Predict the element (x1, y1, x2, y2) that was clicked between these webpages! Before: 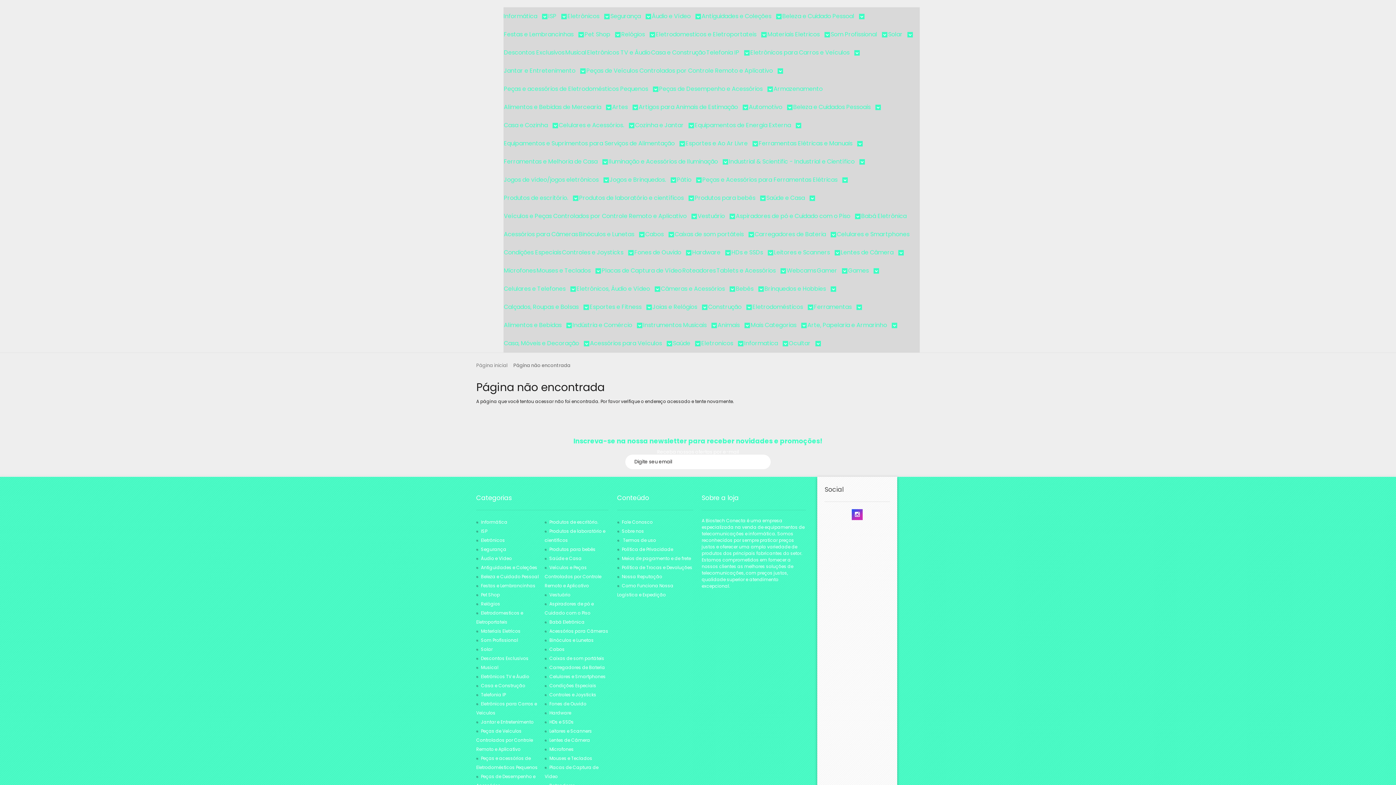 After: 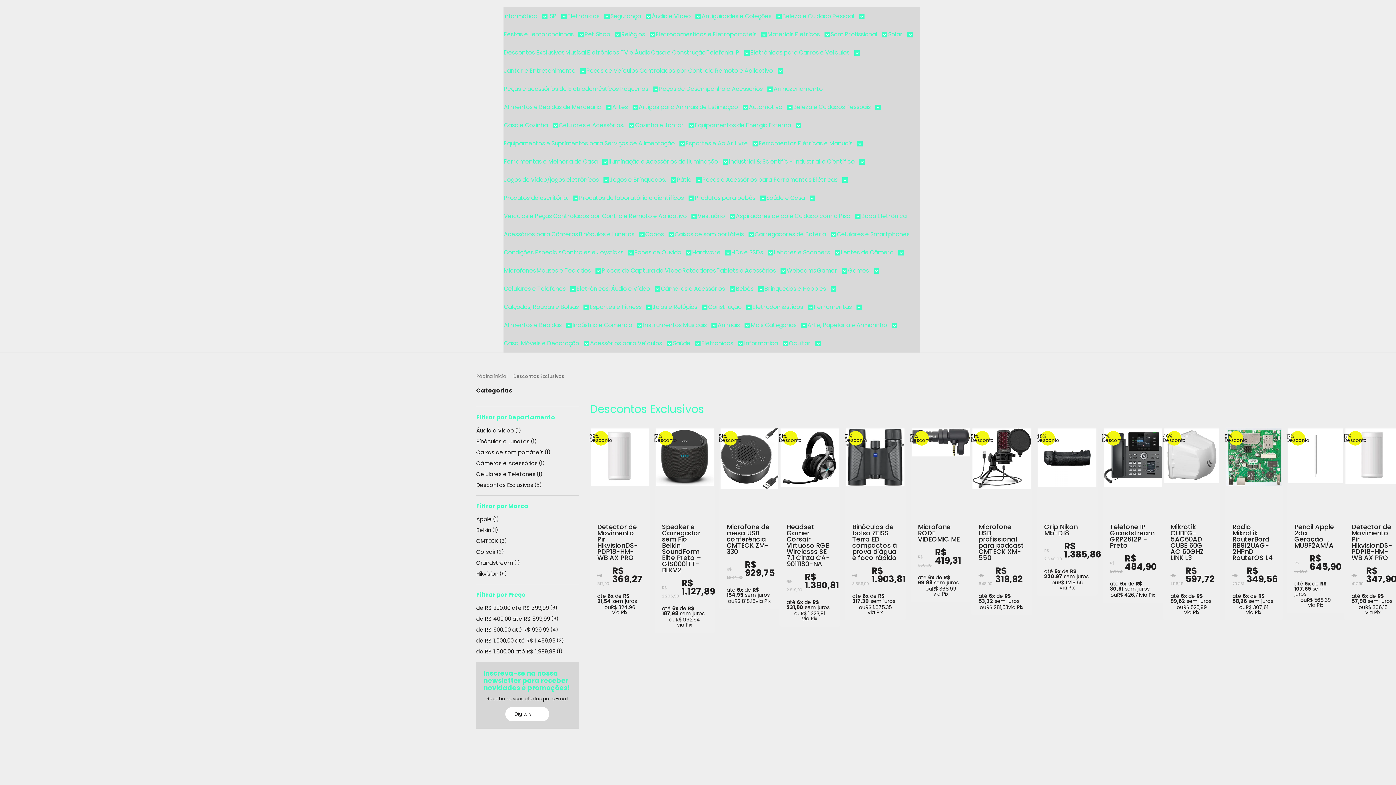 Action: bbox: (481, 655, 528, 661) label: Descontos Exclusivos